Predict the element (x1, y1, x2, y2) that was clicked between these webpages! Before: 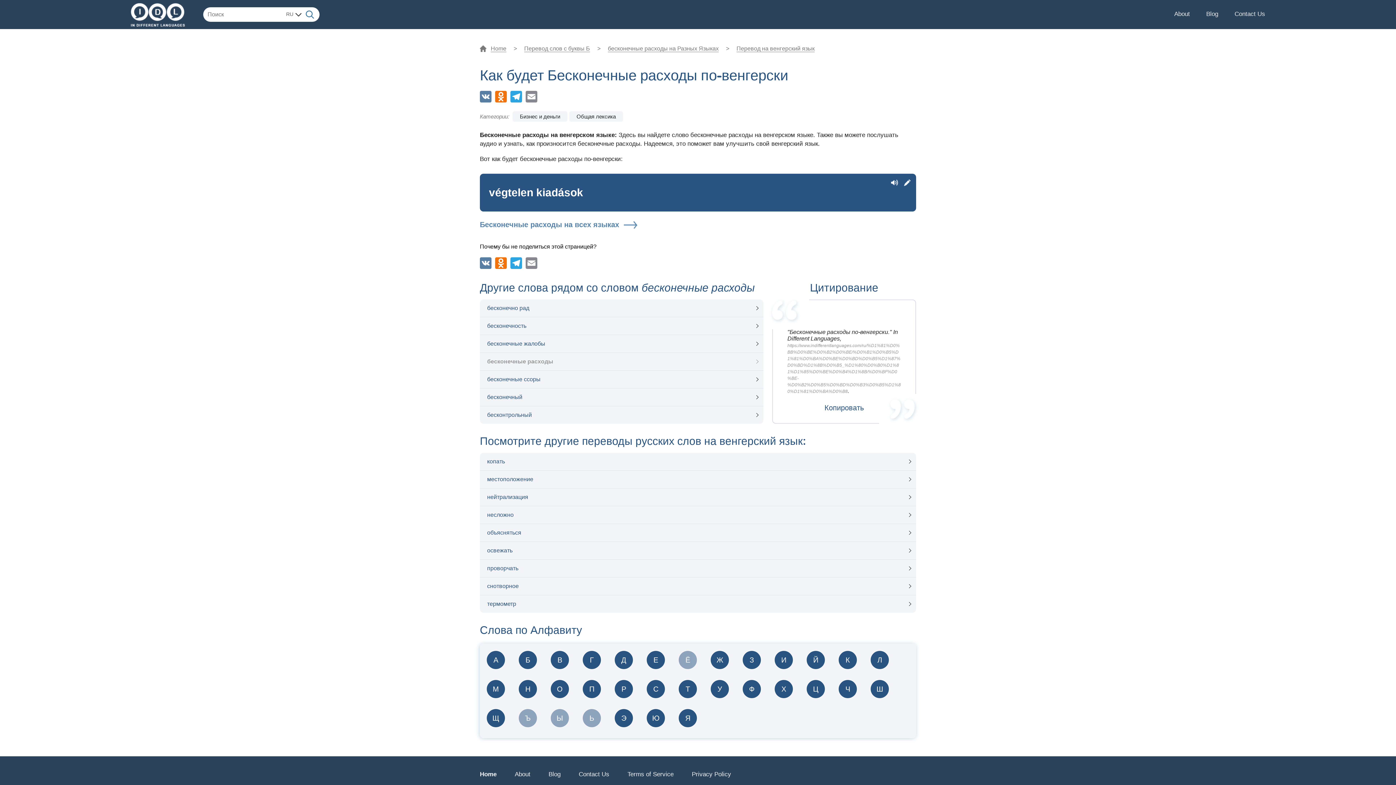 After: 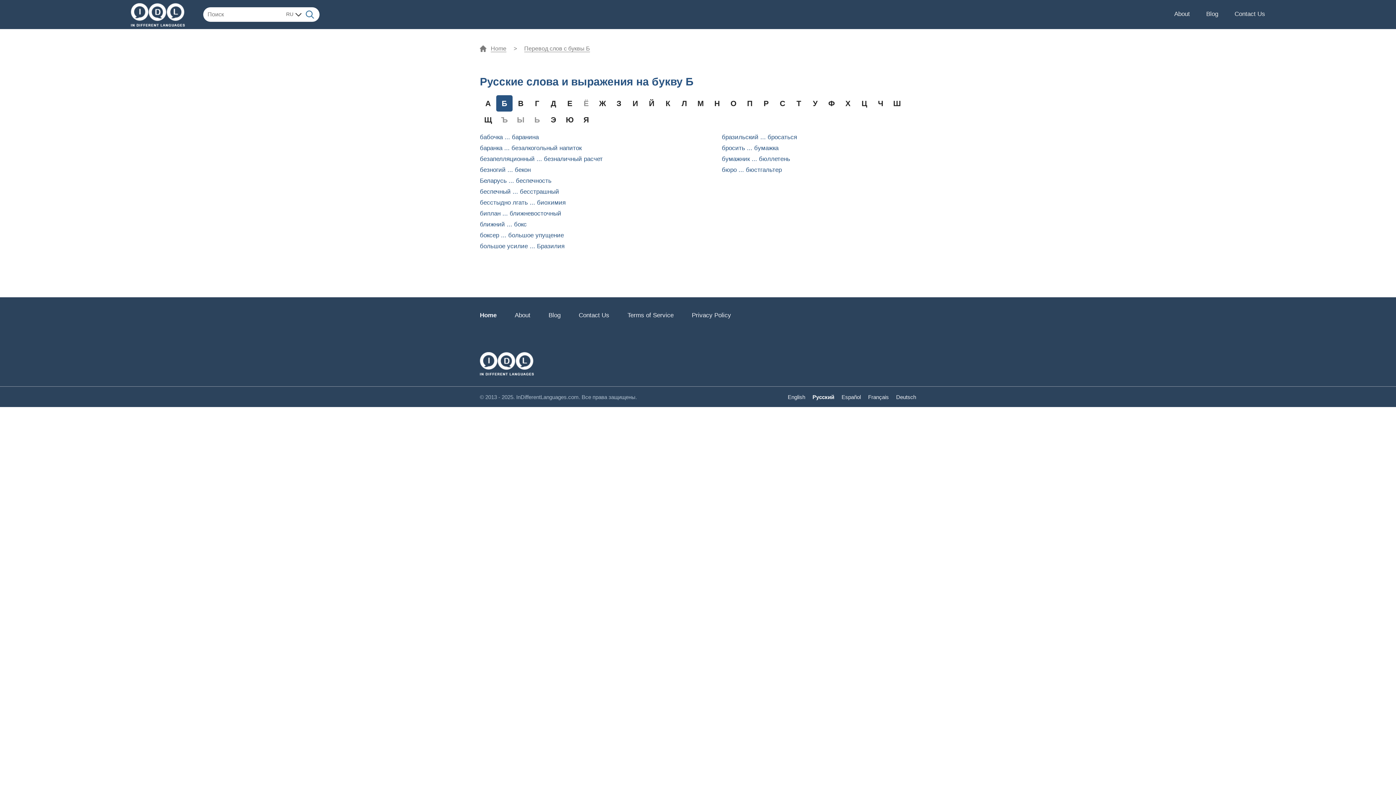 Action: label: Б bbox: (518, 651, 537, 669)